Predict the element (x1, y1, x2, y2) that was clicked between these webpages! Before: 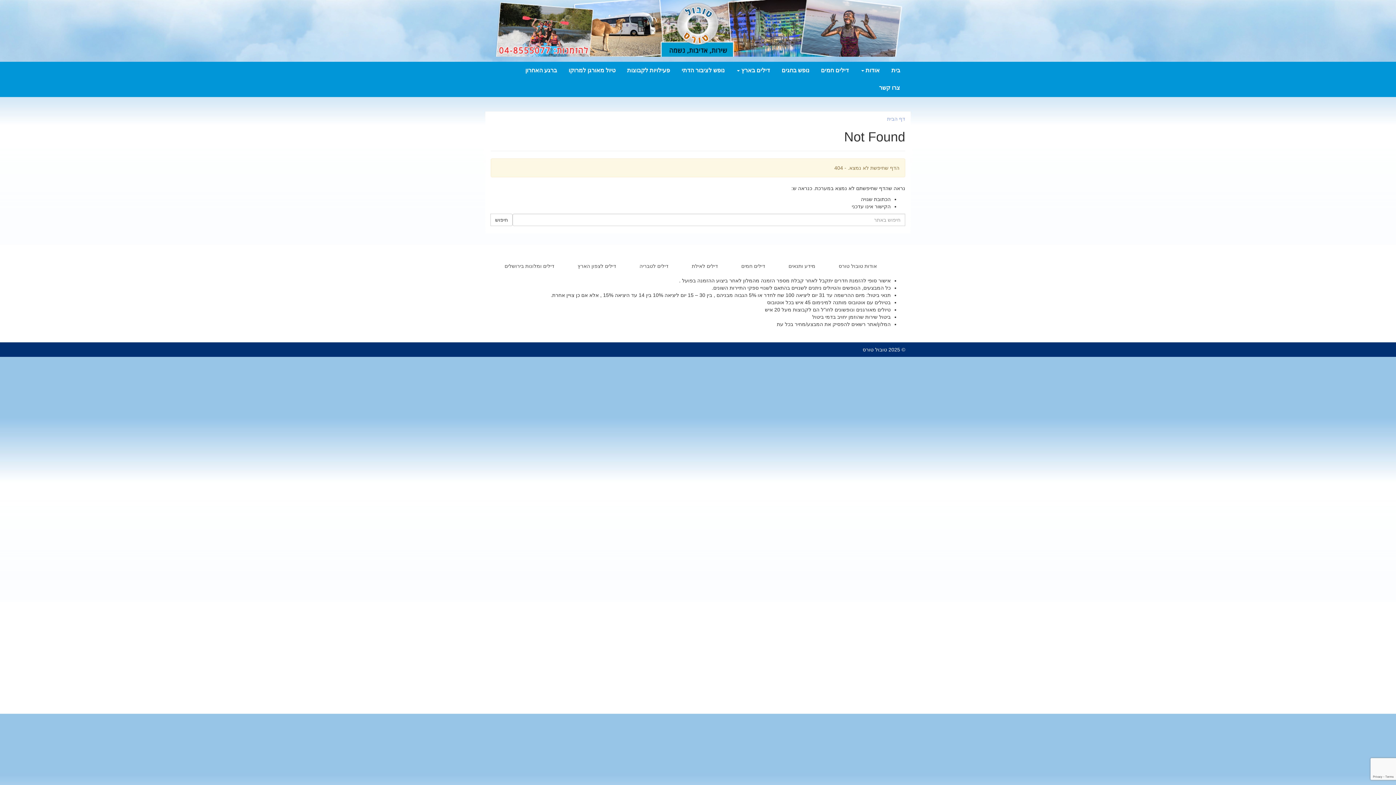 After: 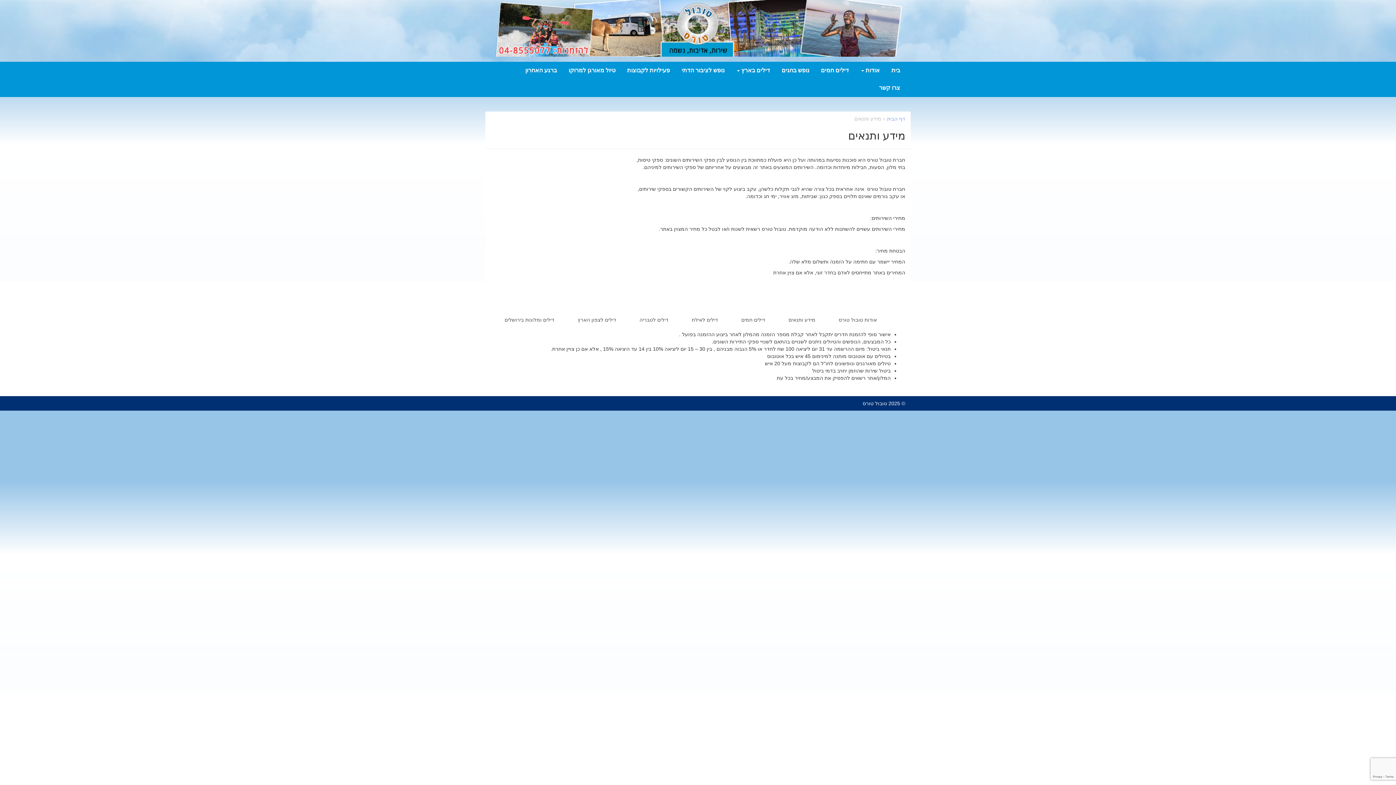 Action: label: מידע ותנאים bbox: (777, 258, 826, 273)